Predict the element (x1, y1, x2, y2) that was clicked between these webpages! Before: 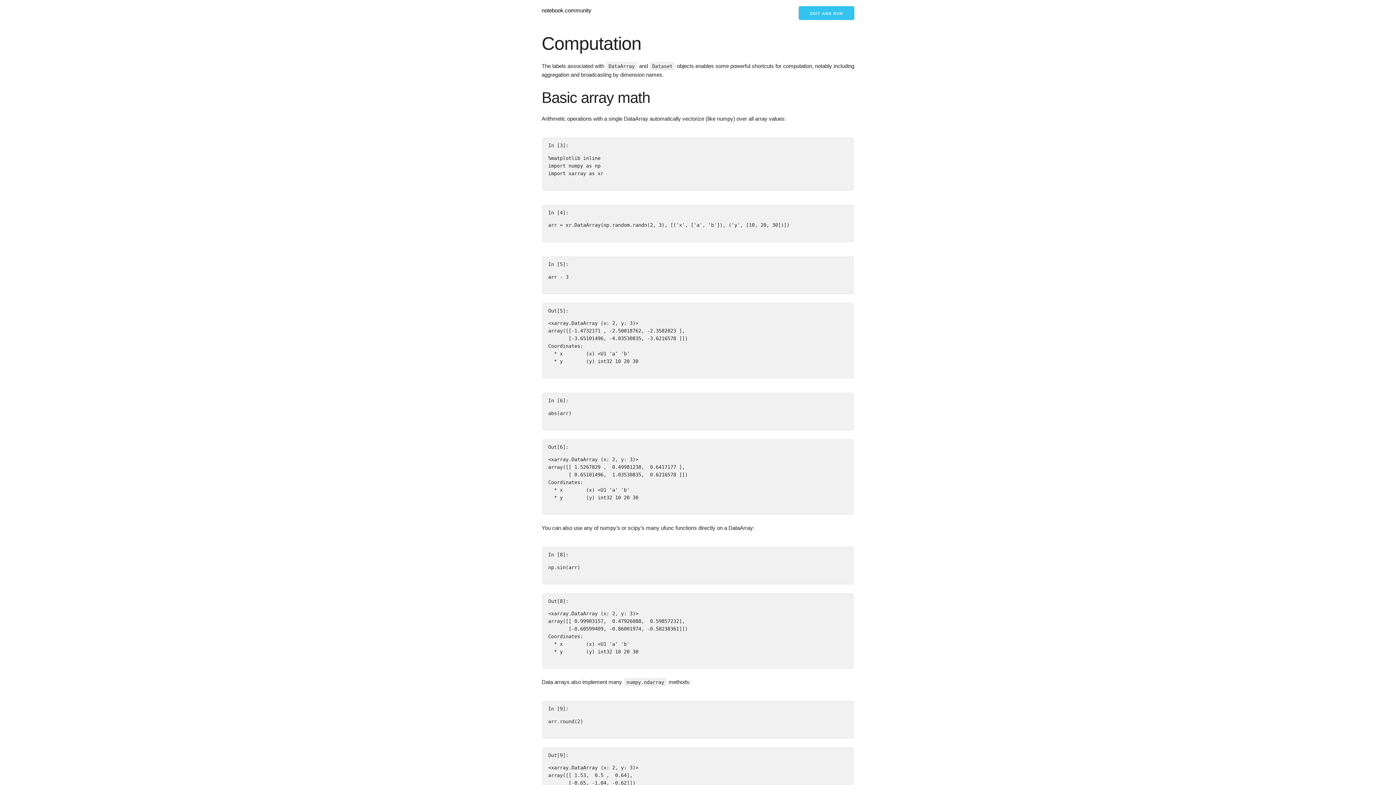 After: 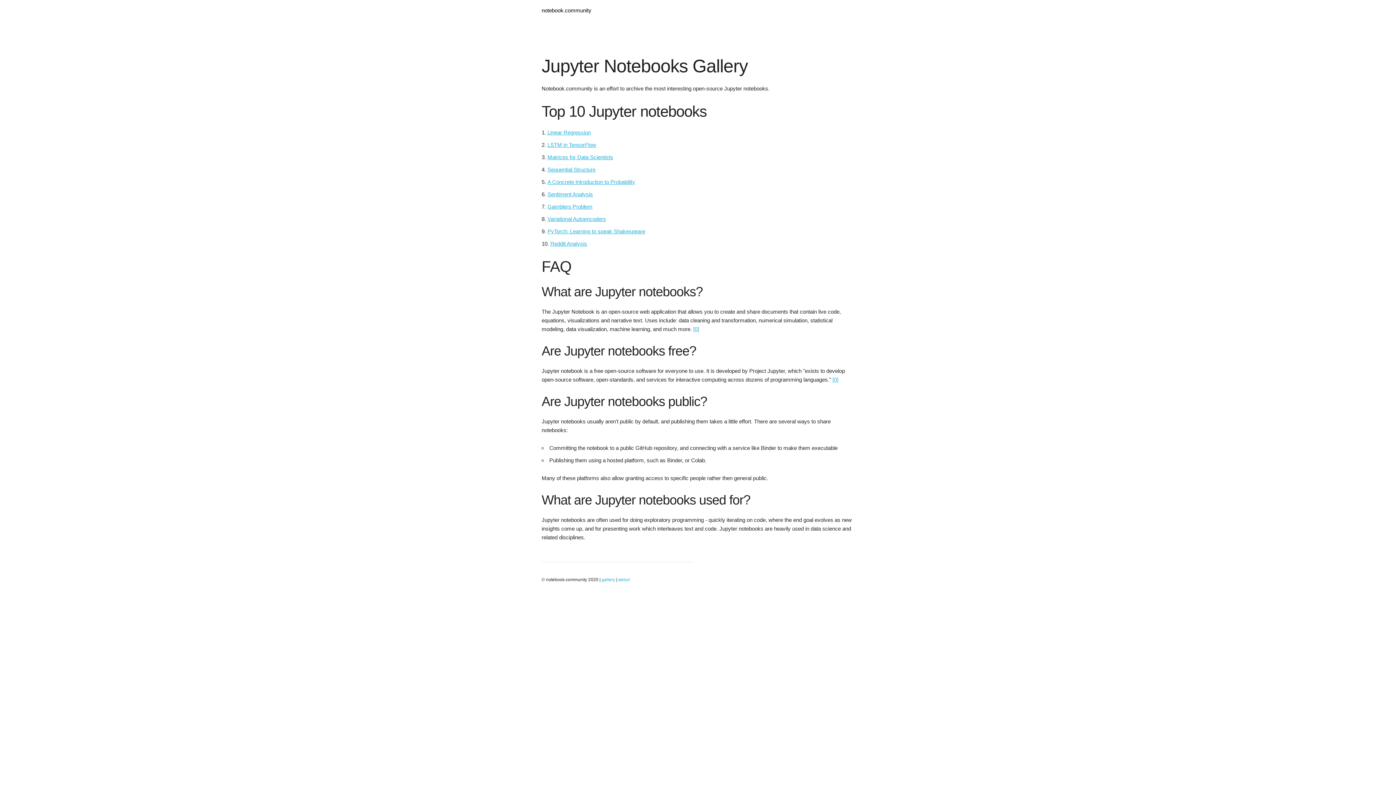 Action: bbox: (541, 7, 591, 13) label: notebook.community